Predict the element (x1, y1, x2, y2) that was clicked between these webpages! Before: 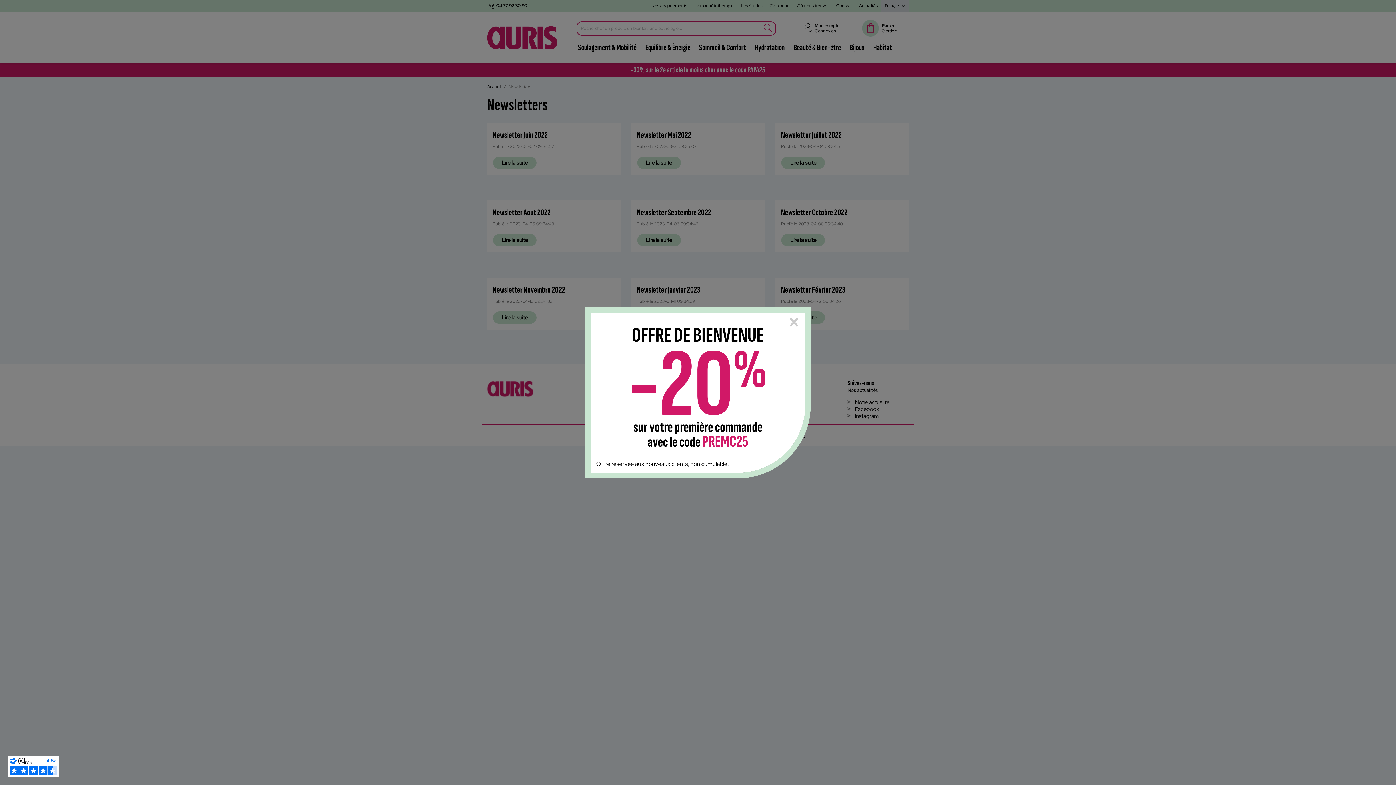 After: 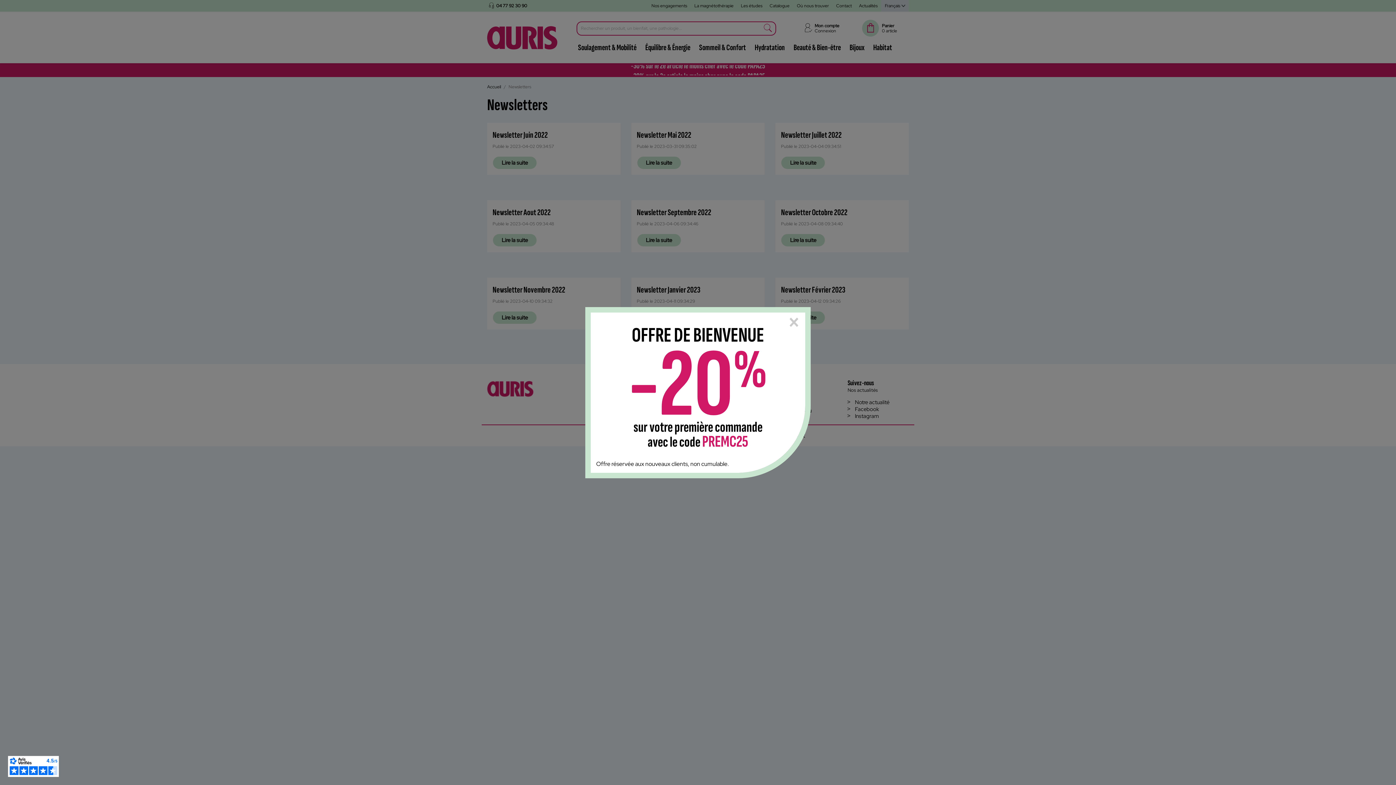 Action: bbox: (7, 756, 58, 777)